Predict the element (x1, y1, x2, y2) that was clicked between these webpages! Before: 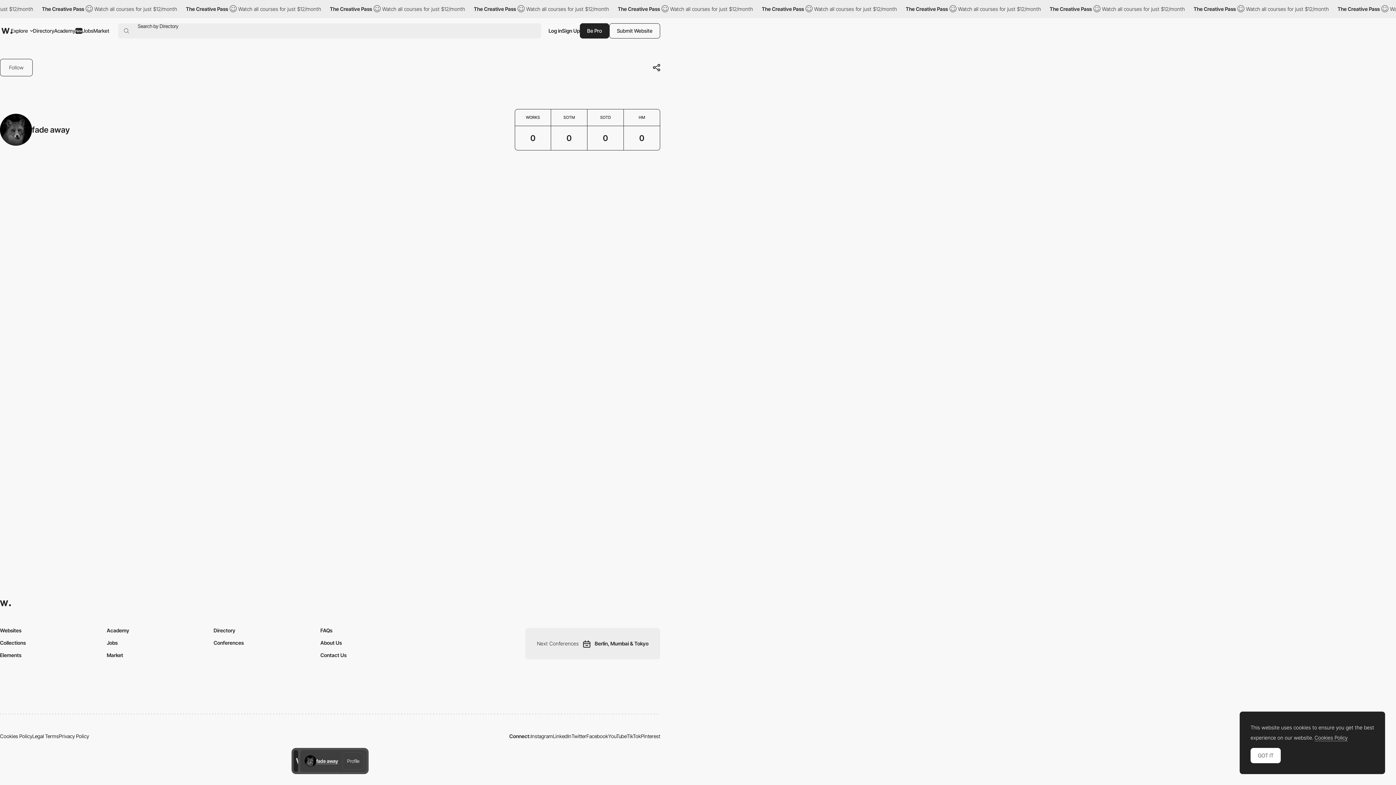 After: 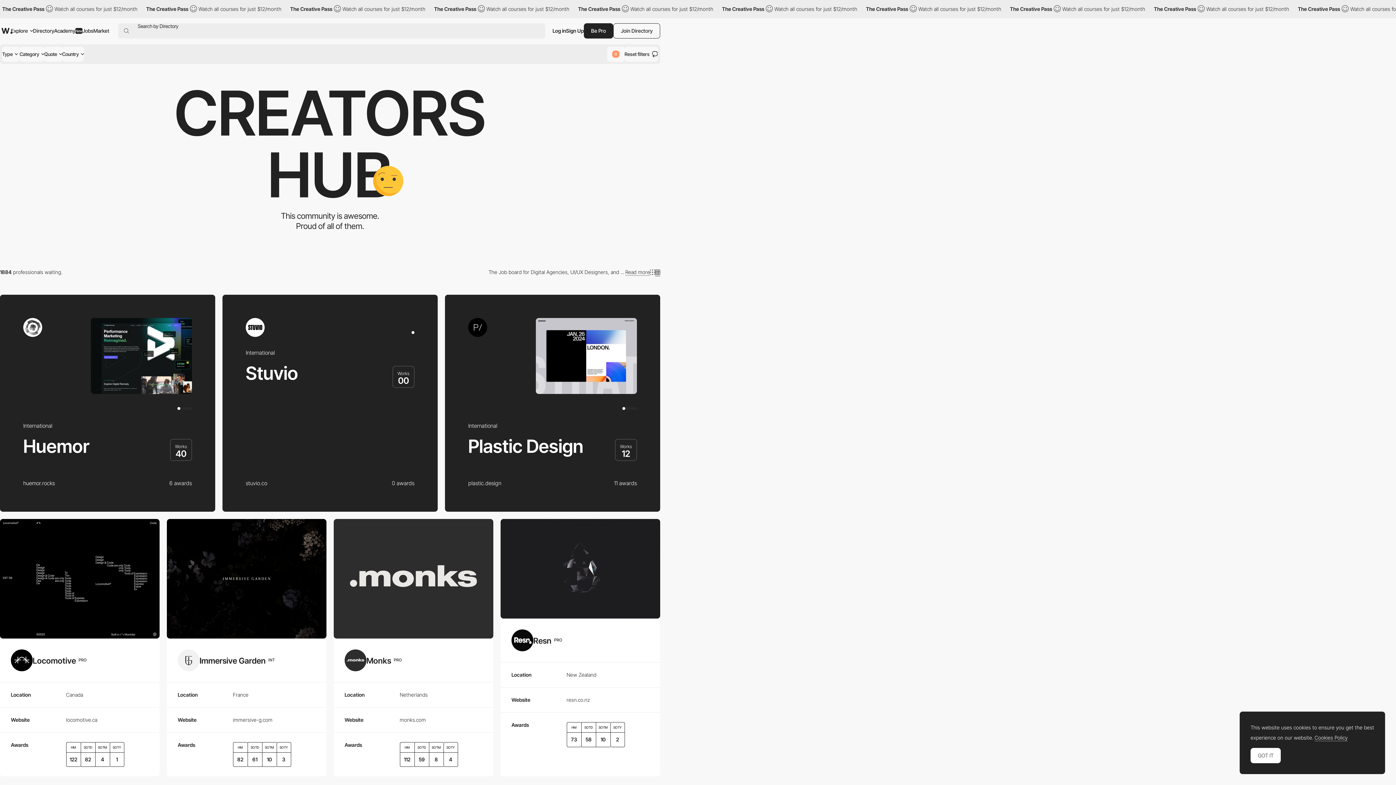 Action: label: Directory bbox: (213, 627, 235, 633)